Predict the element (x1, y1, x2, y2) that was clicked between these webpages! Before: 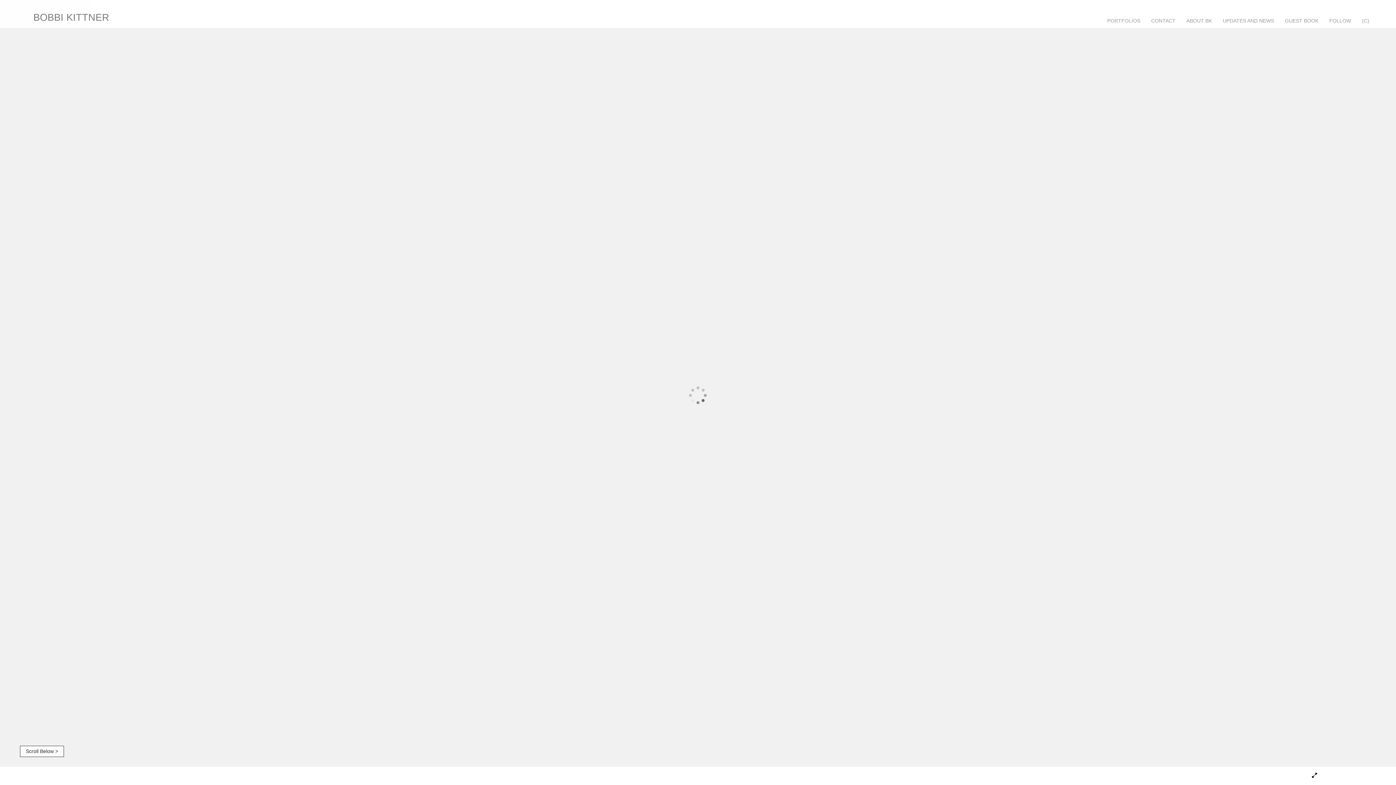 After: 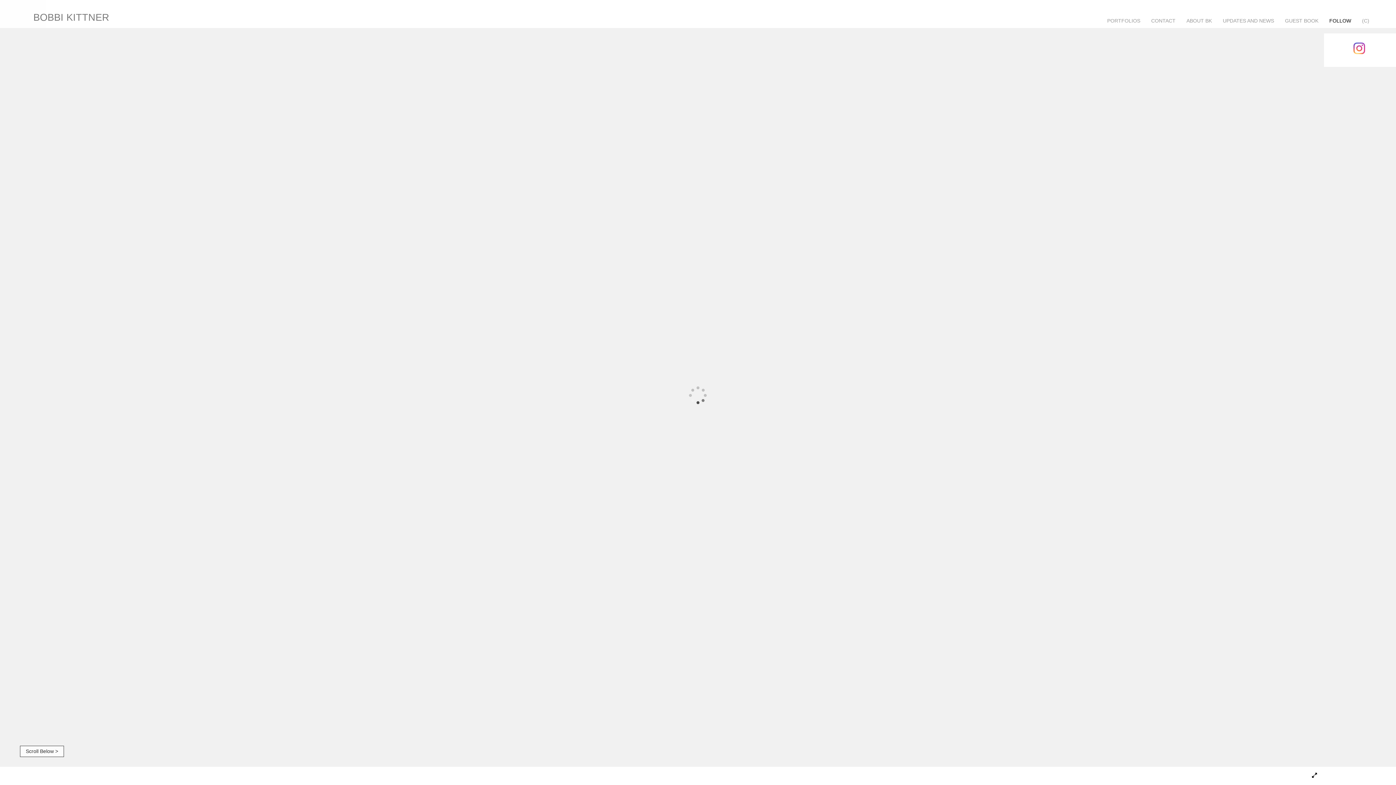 Action: label: FOLLOW bbox: (1324, 17, 1356, 24)